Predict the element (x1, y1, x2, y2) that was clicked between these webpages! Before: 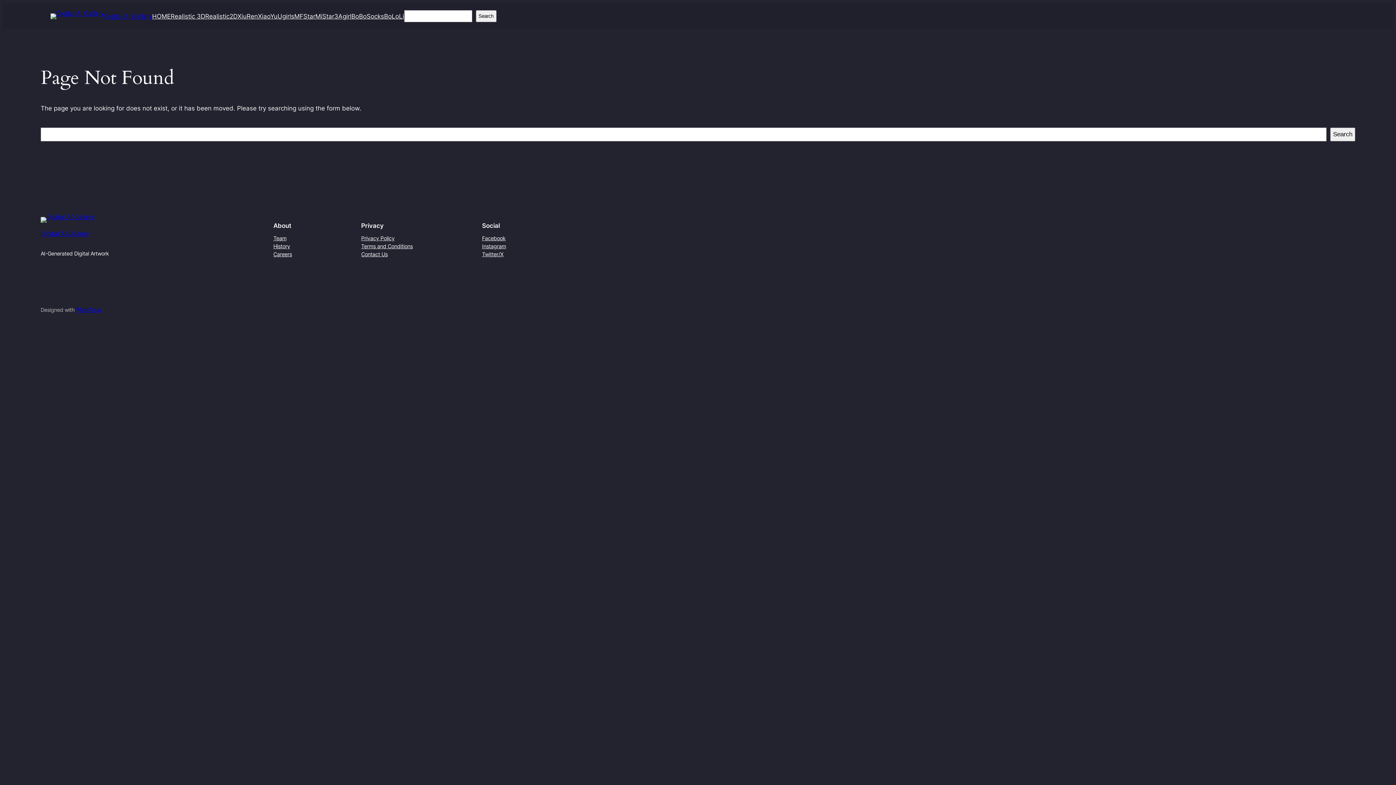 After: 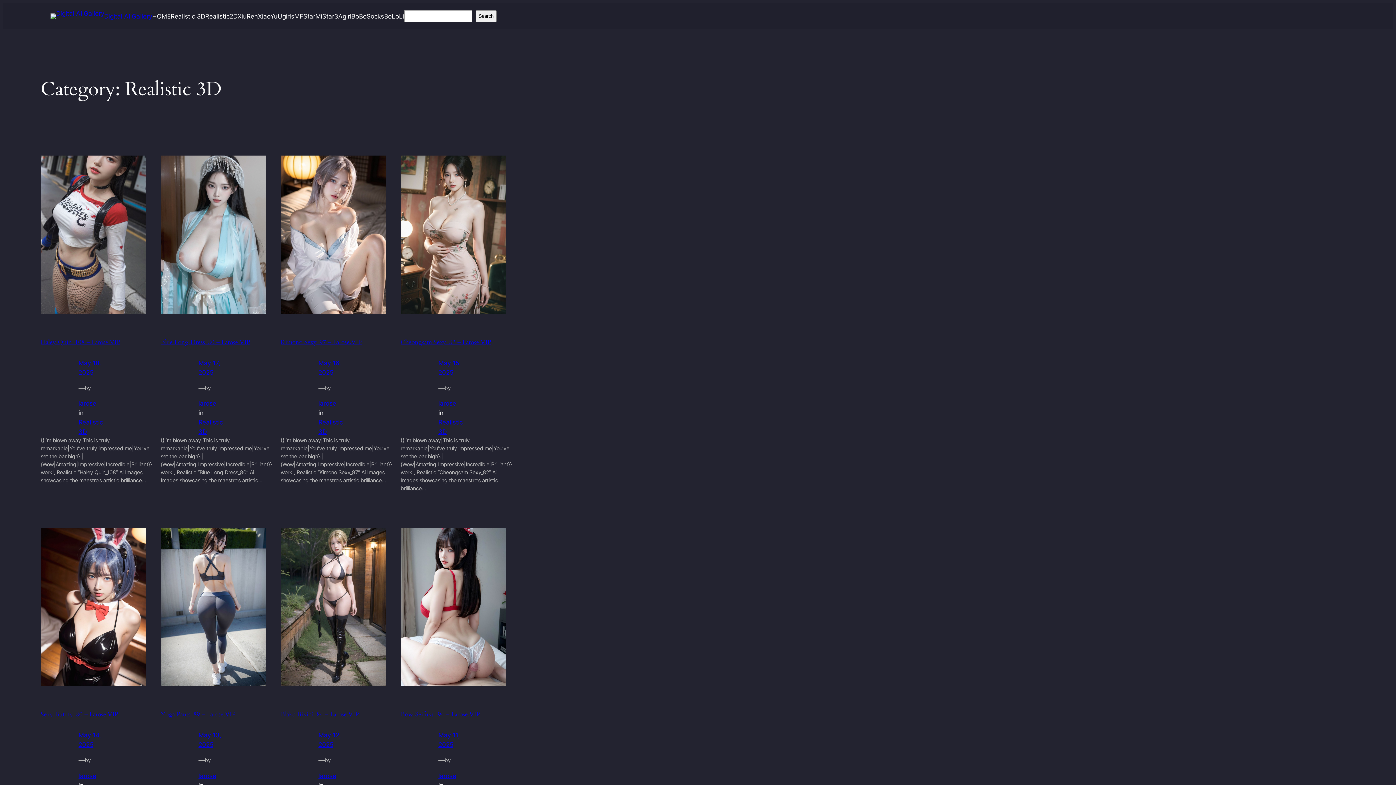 Action: bbox: (170, 11, 205, 20) label: Realistic 3D